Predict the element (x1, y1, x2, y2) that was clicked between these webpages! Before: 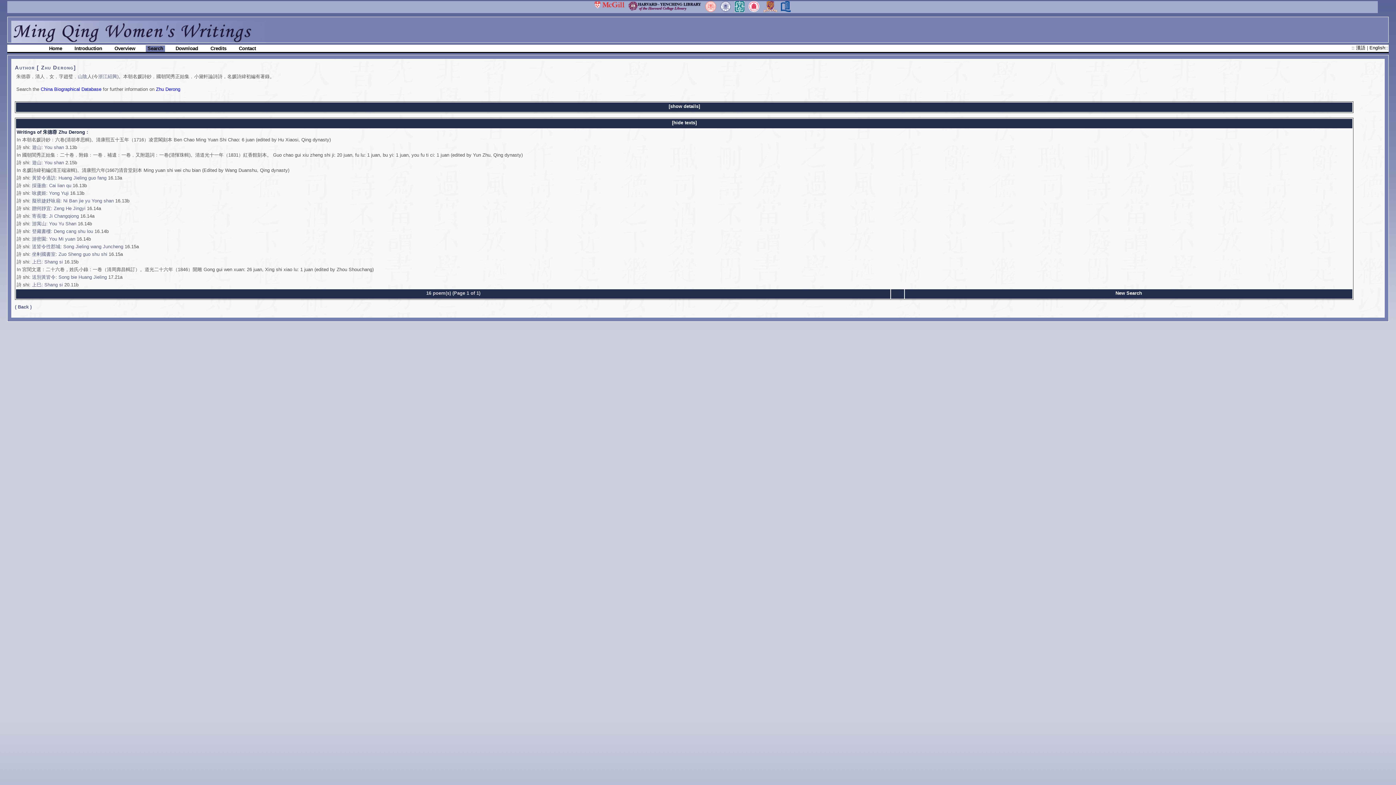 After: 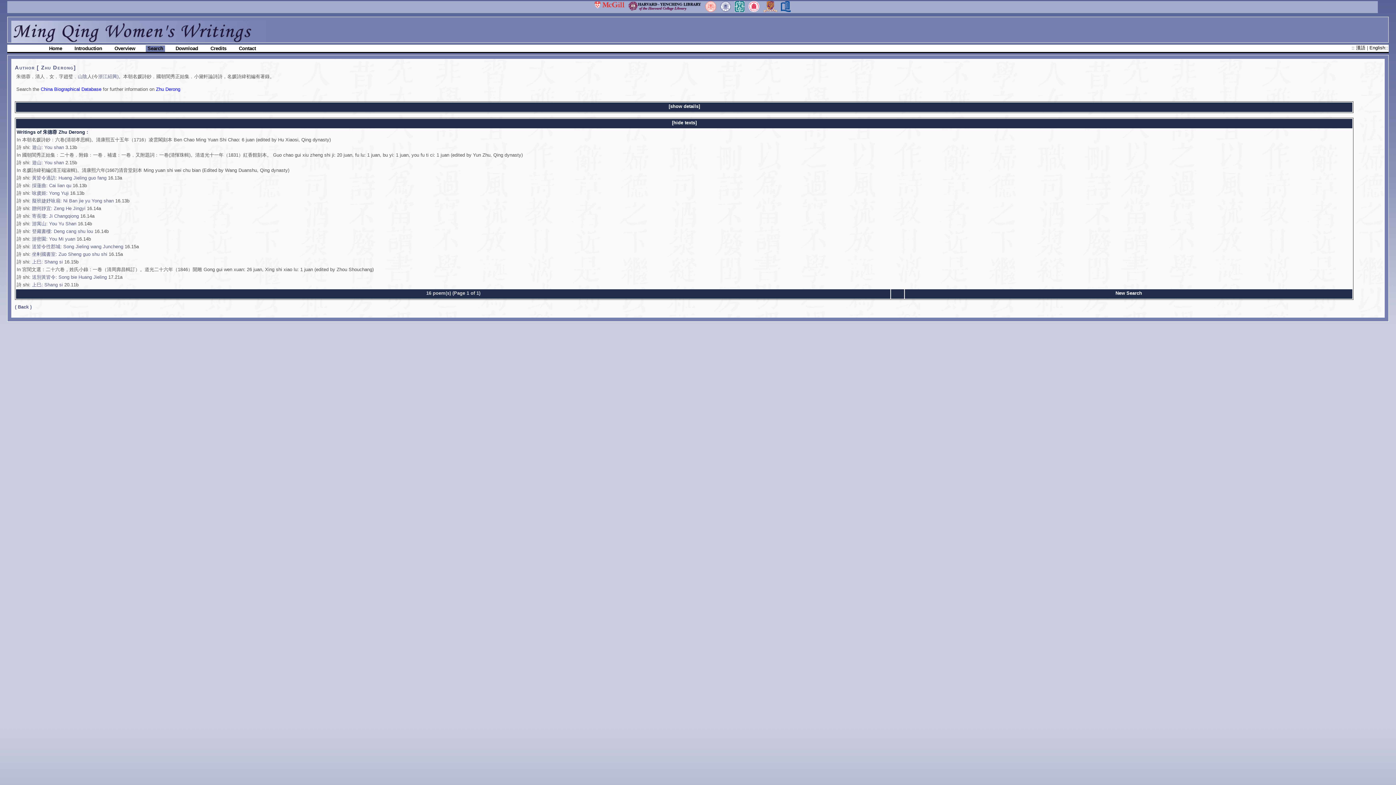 Action: bbox: (594, 8, 624, 12)